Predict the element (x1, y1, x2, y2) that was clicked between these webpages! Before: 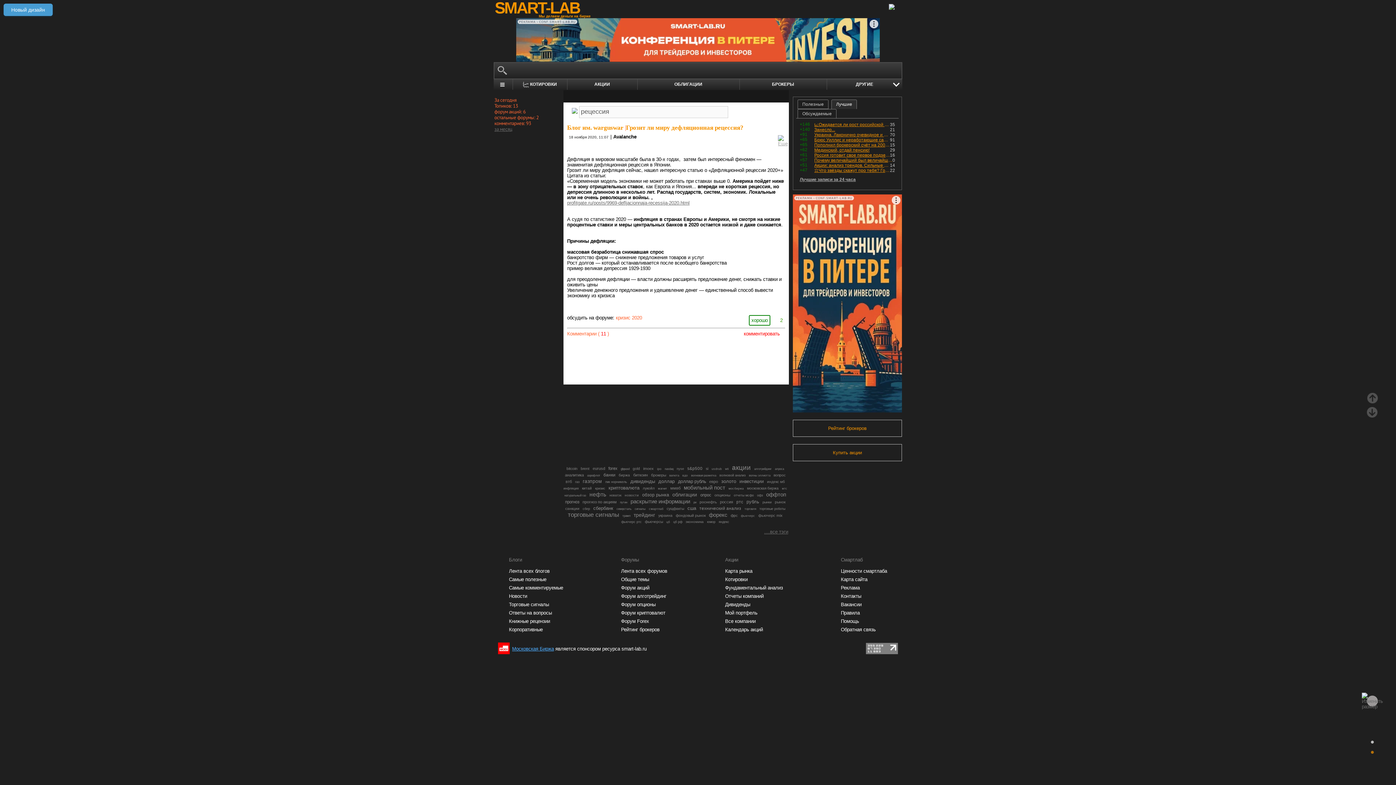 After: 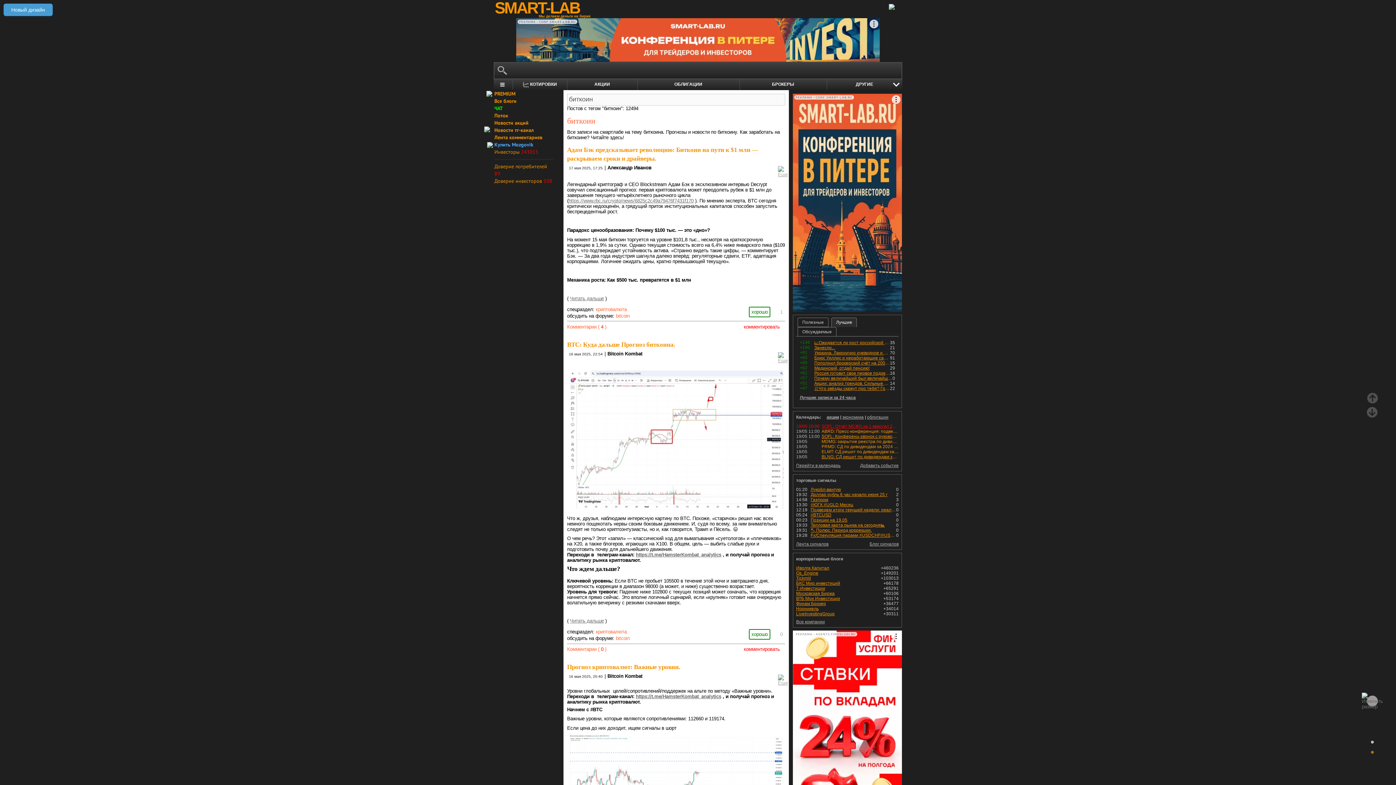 Action: label: биткоин bbox: (633, 473, 648, 477)